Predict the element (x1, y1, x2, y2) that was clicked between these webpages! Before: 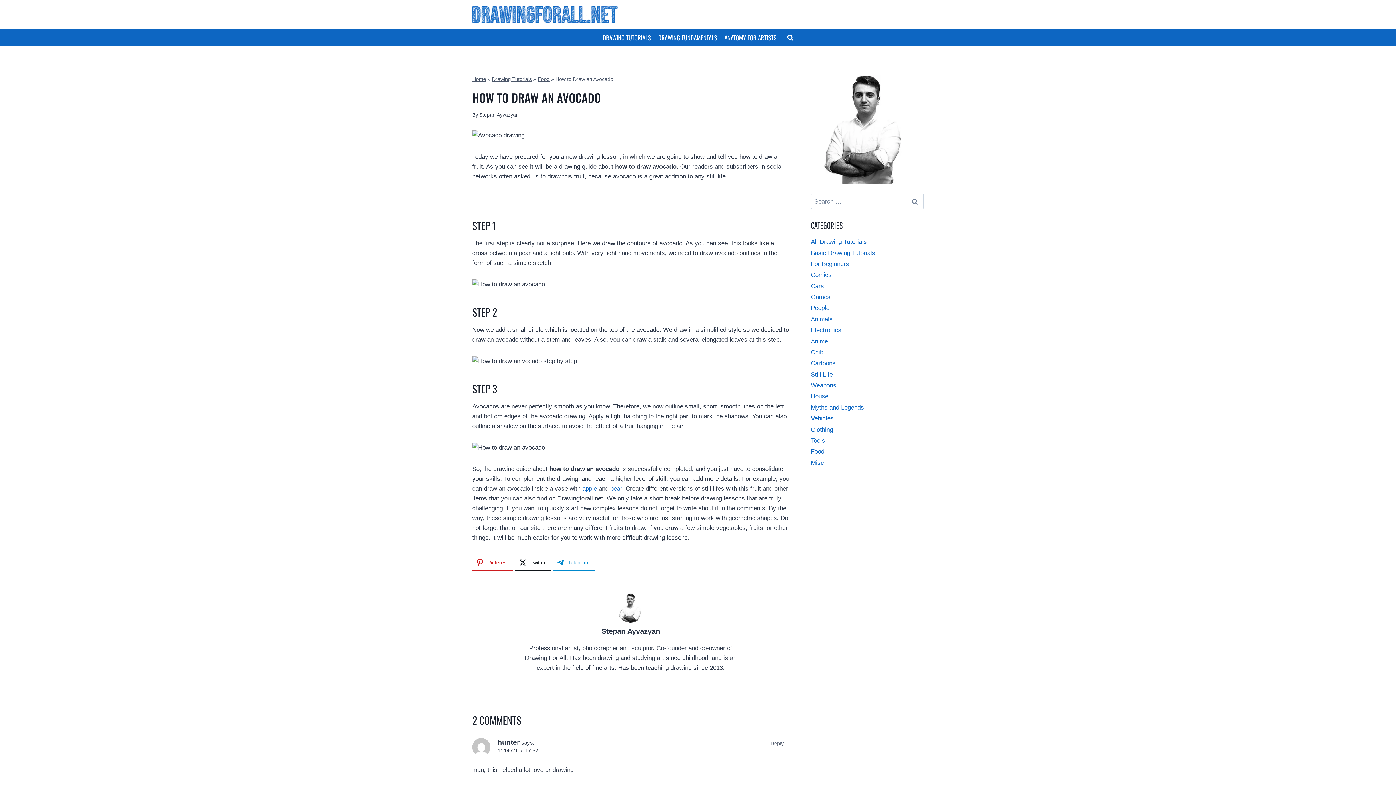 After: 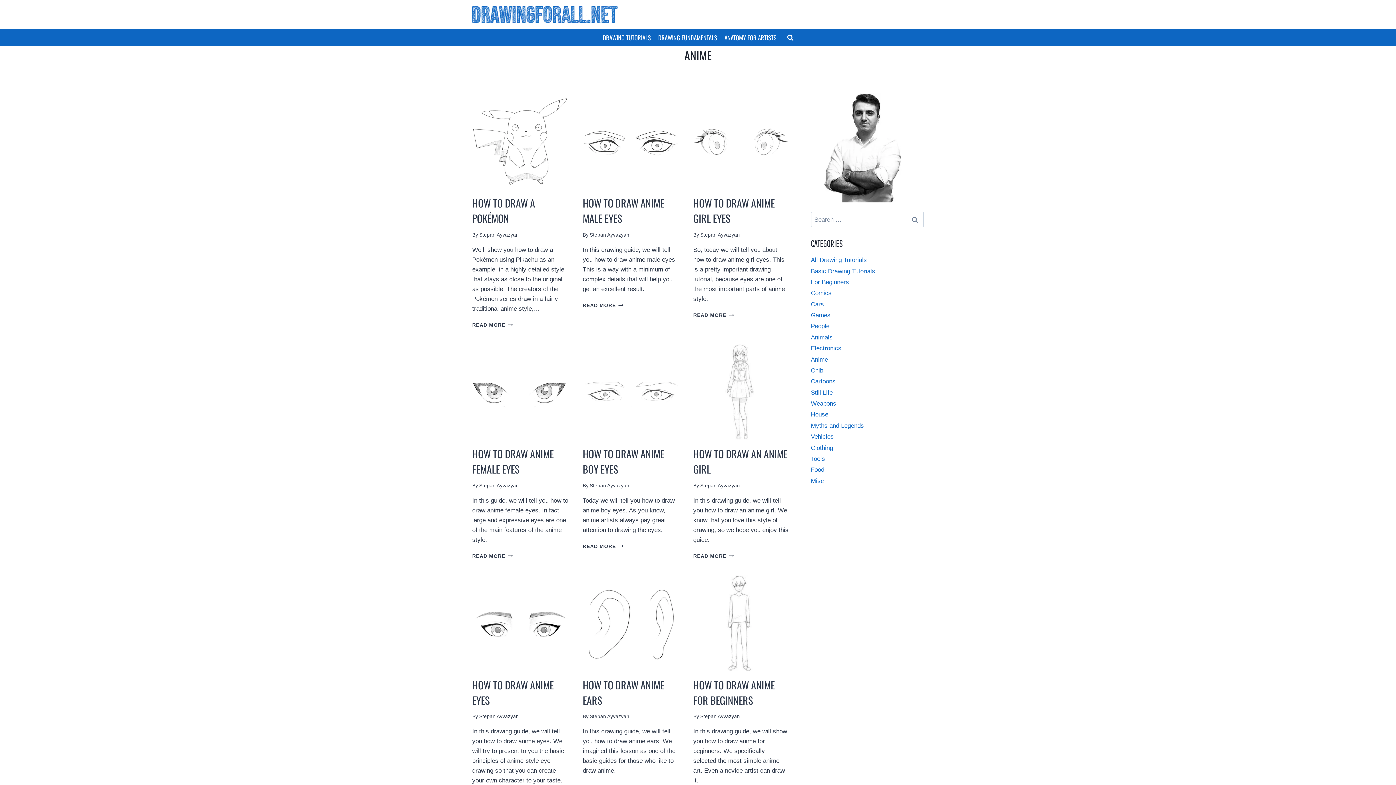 Action: bbox: (811, 335, 924, 346) label: Anime